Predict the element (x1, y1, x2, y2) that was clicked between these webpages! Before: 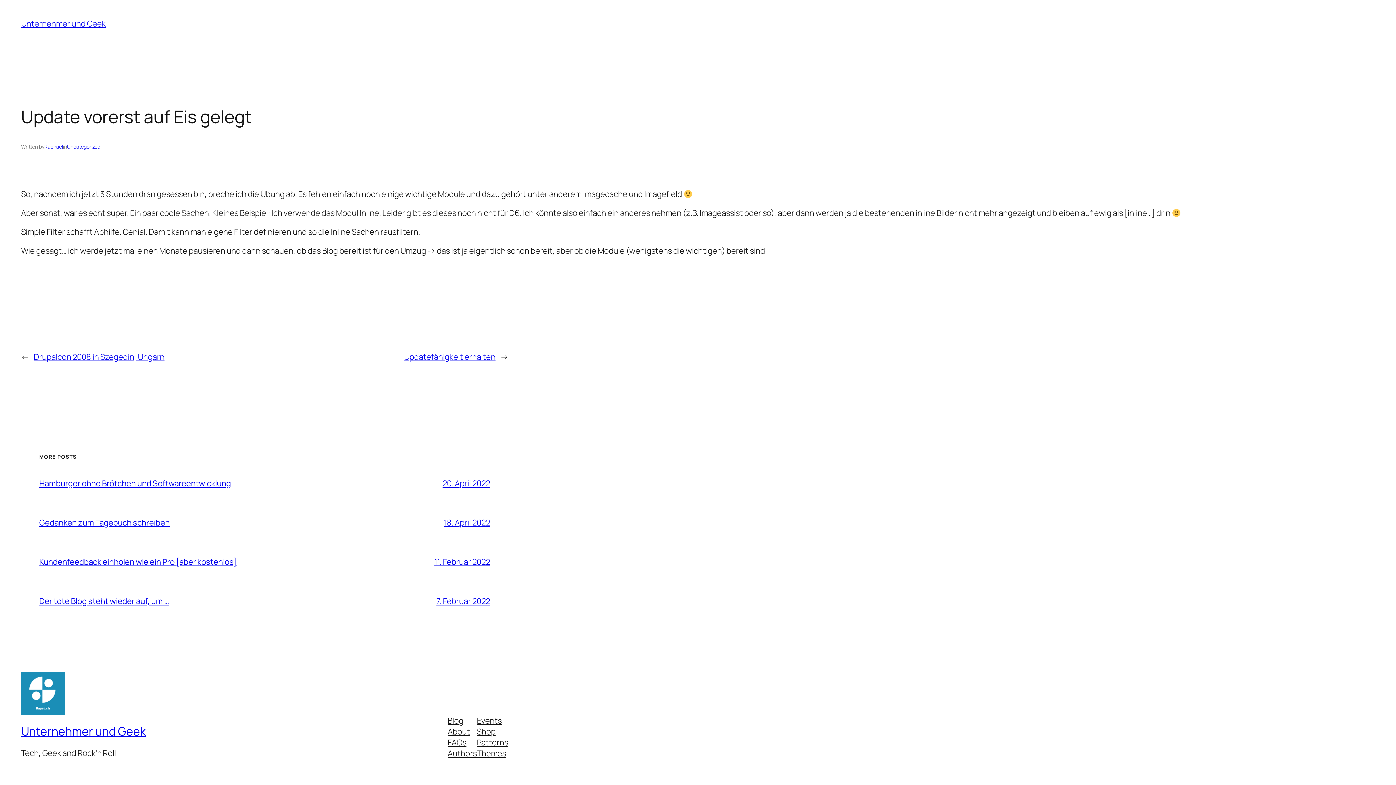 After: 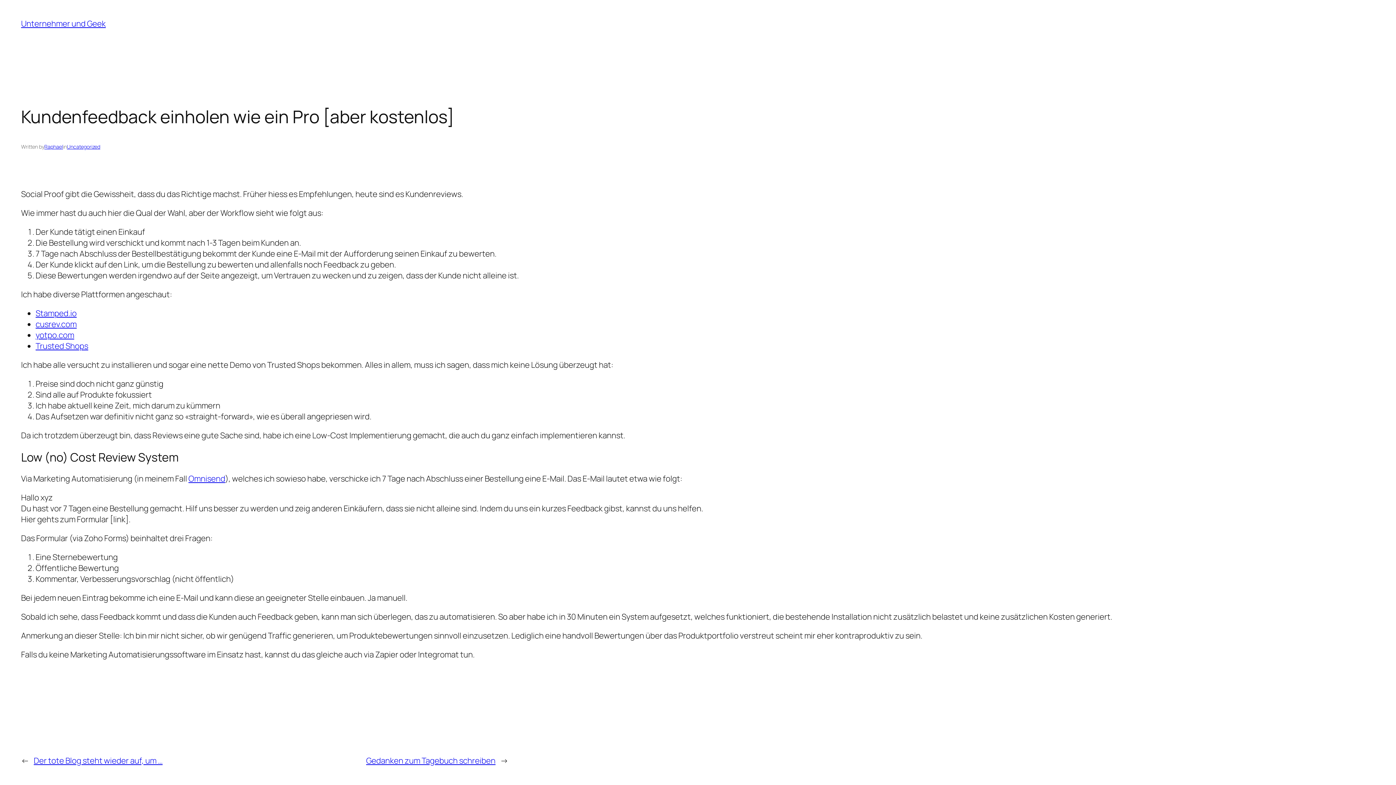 Action: bbox: (434, 556, 490, 567) label: 11. Februar 2022